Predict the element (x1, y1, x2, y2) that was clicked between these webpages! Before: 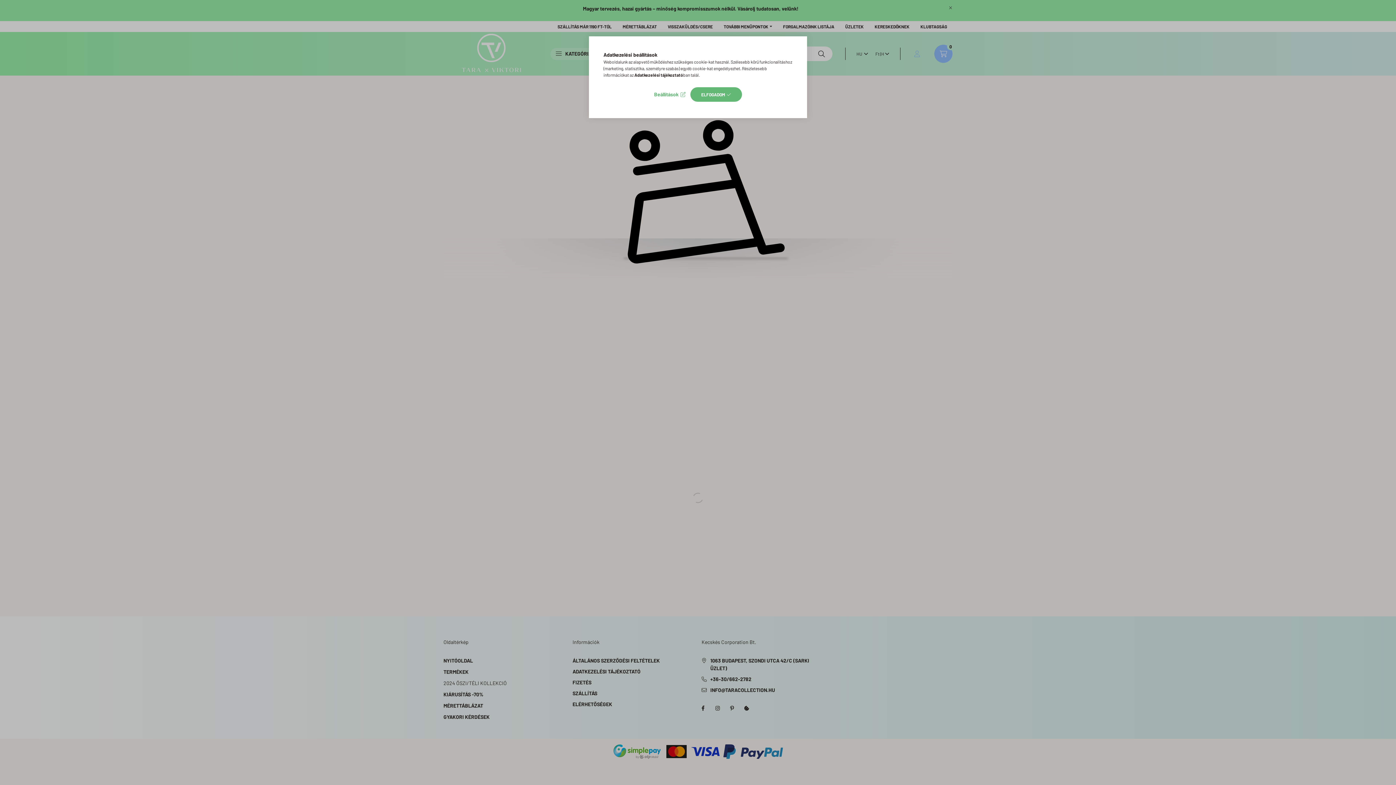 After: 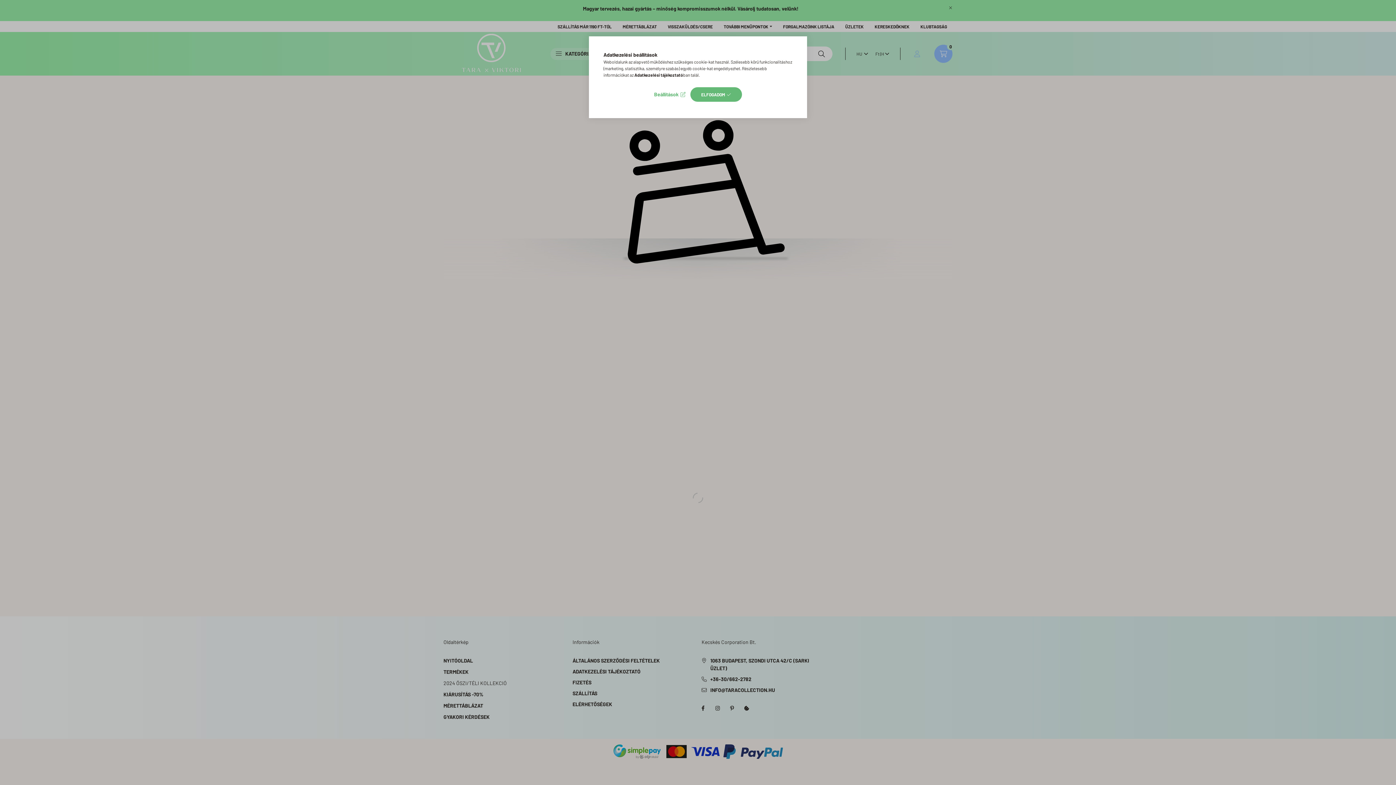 Action: bbox: (634, 72, 683, 77) label: Adatkezelési tájékoztató